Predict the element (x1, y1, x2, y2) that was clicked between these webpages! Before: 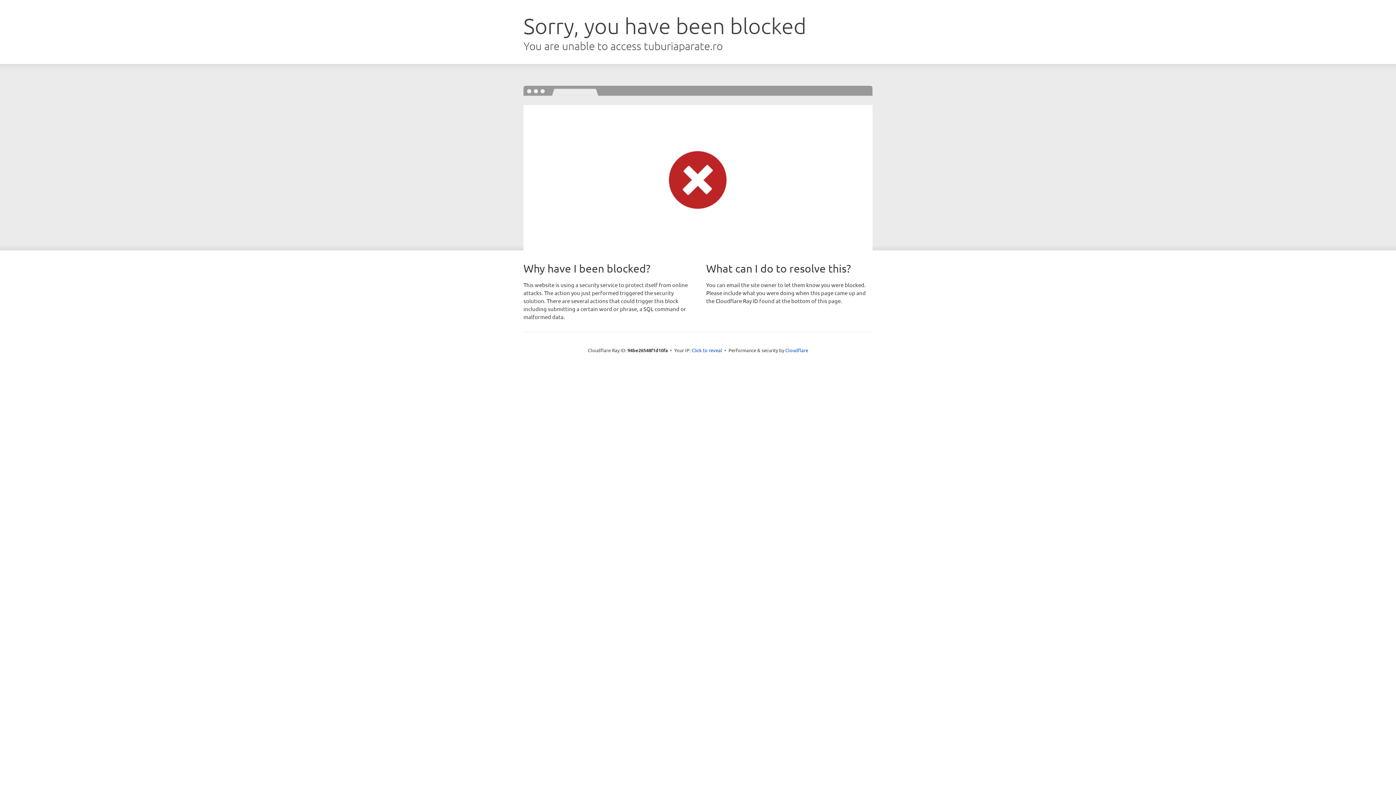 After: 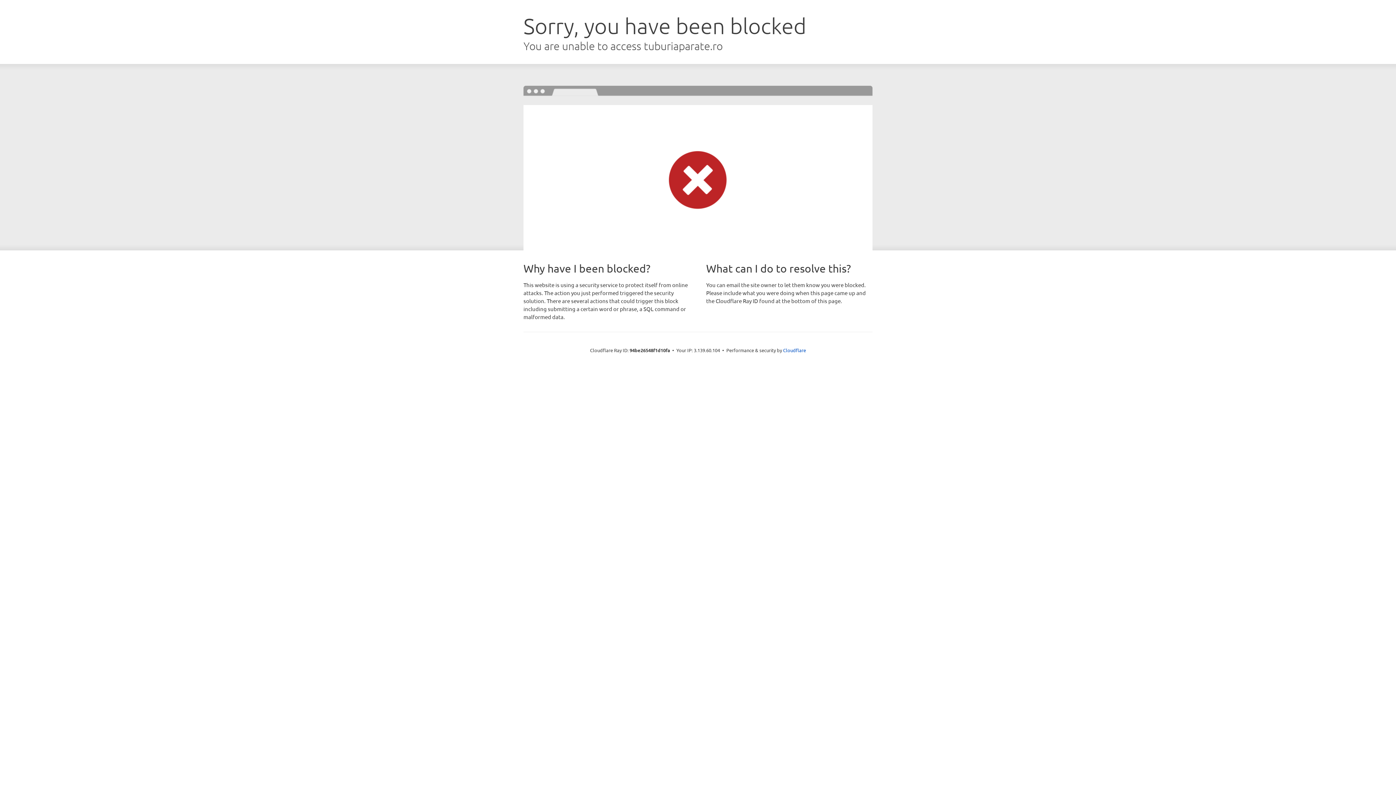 Action: bbox: (691, 346, 722, 353) label: Click to reveal